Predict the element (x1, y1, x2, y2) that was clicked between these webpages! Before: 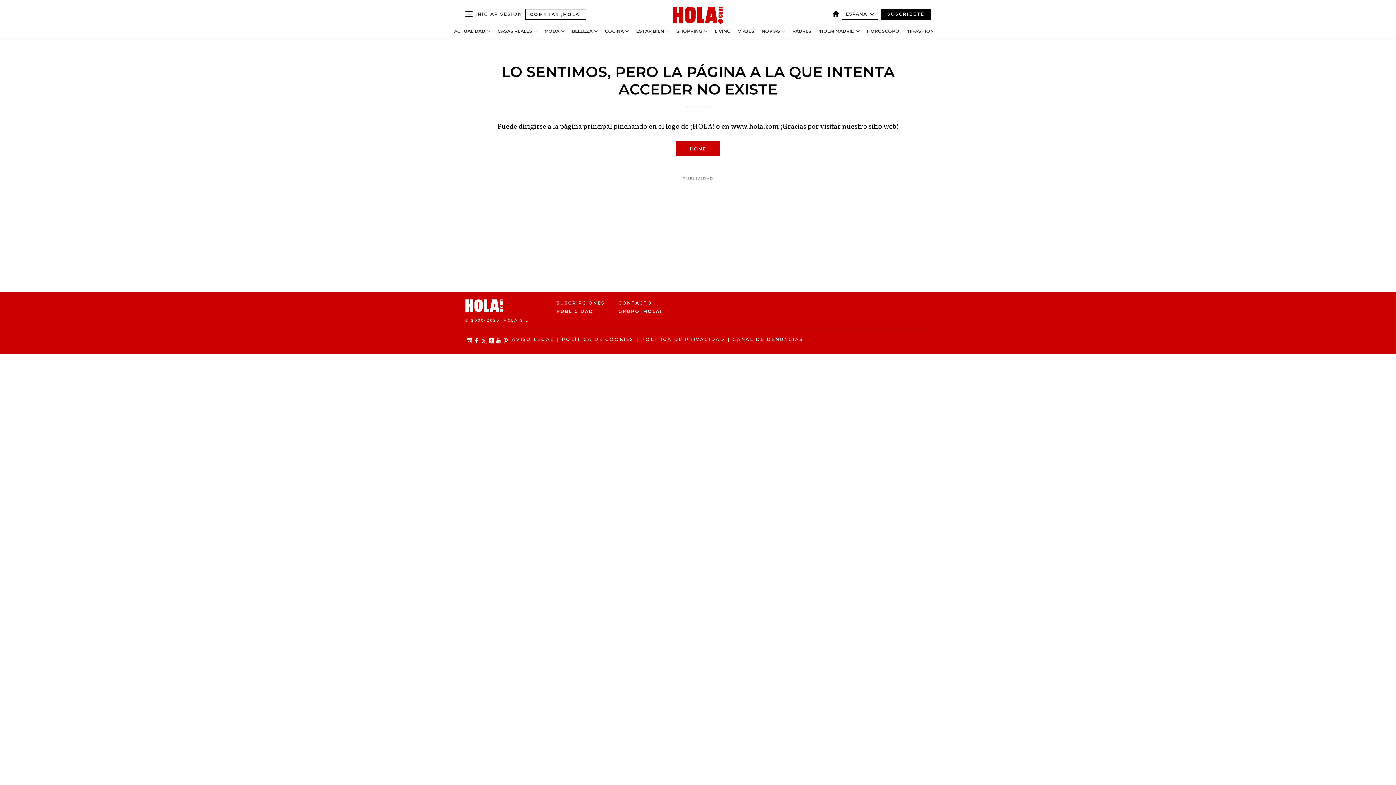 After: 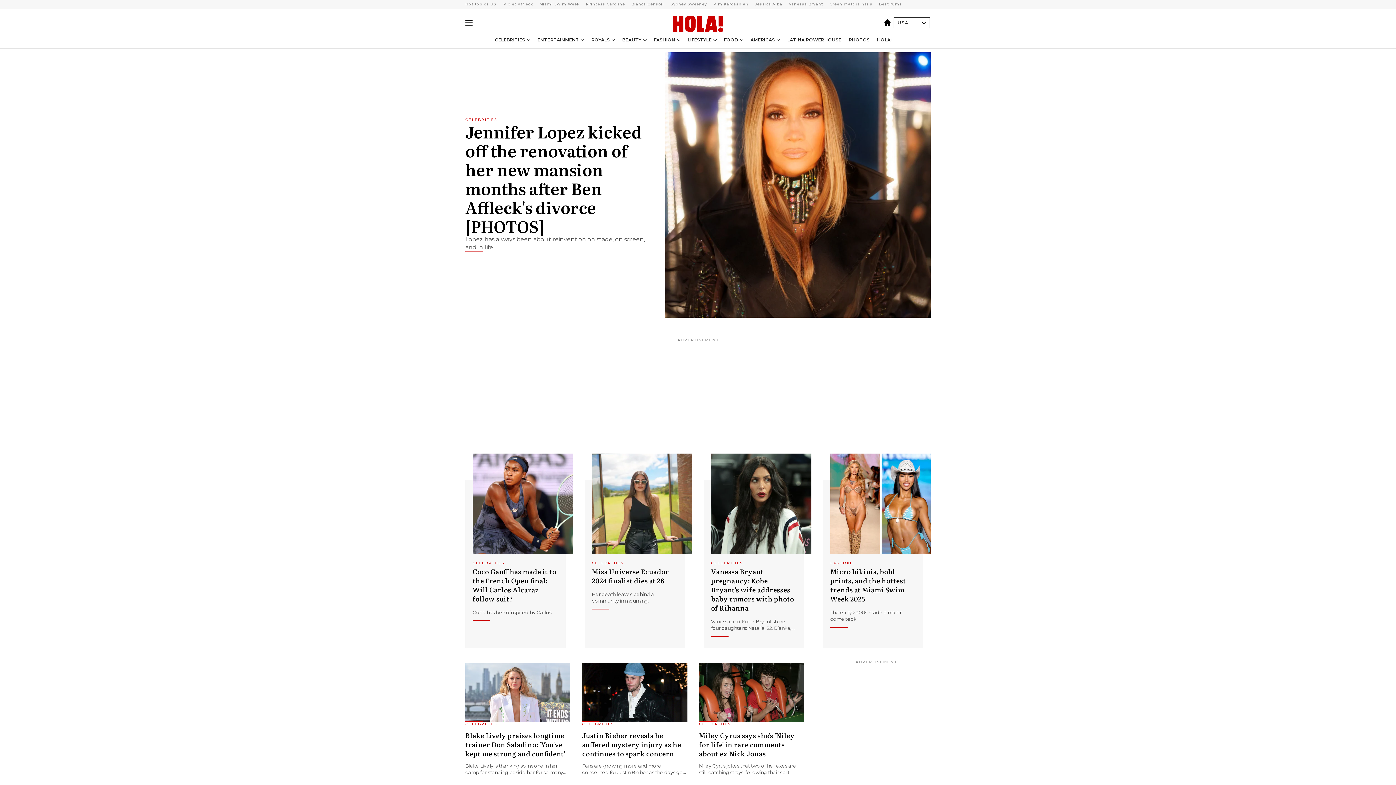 Action: label: Home bbox: (676, 141, 720, 156)